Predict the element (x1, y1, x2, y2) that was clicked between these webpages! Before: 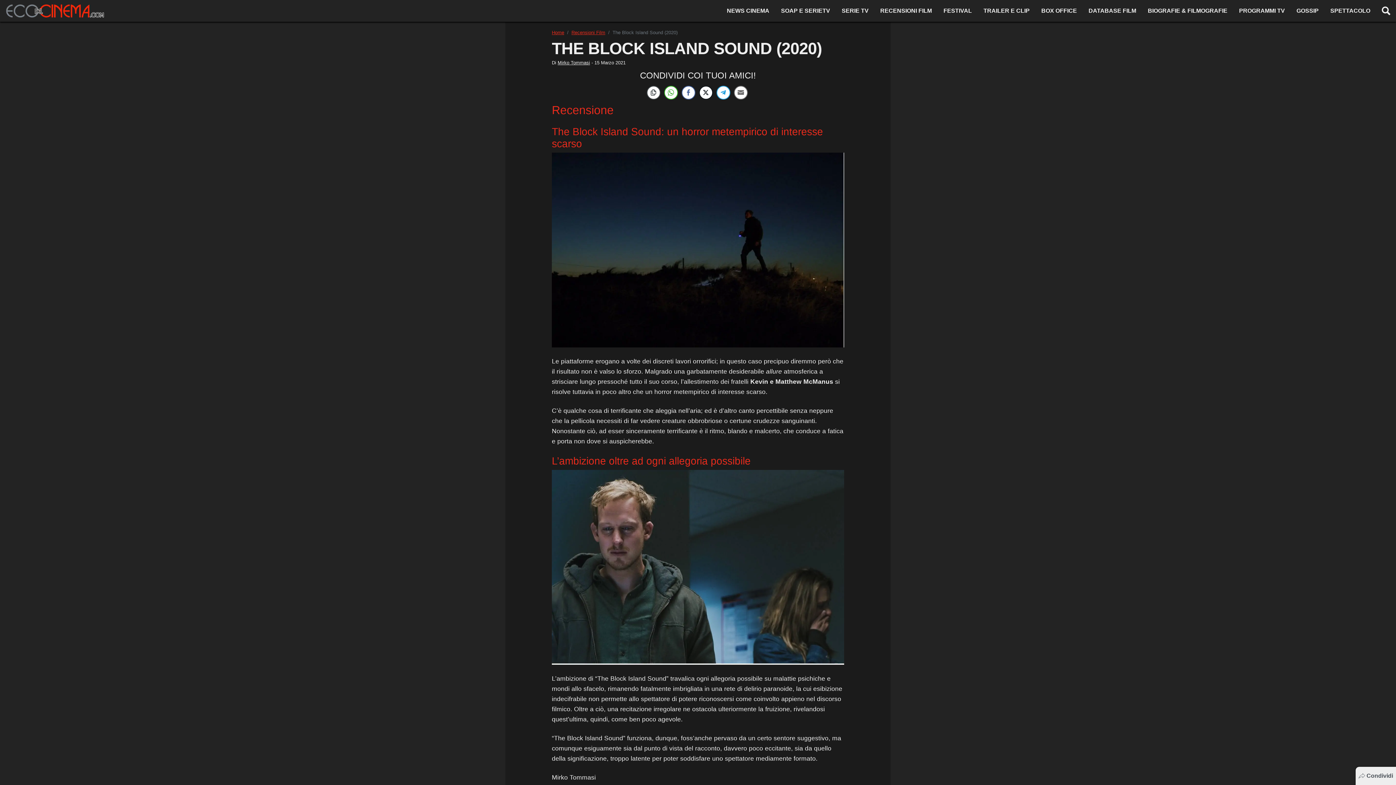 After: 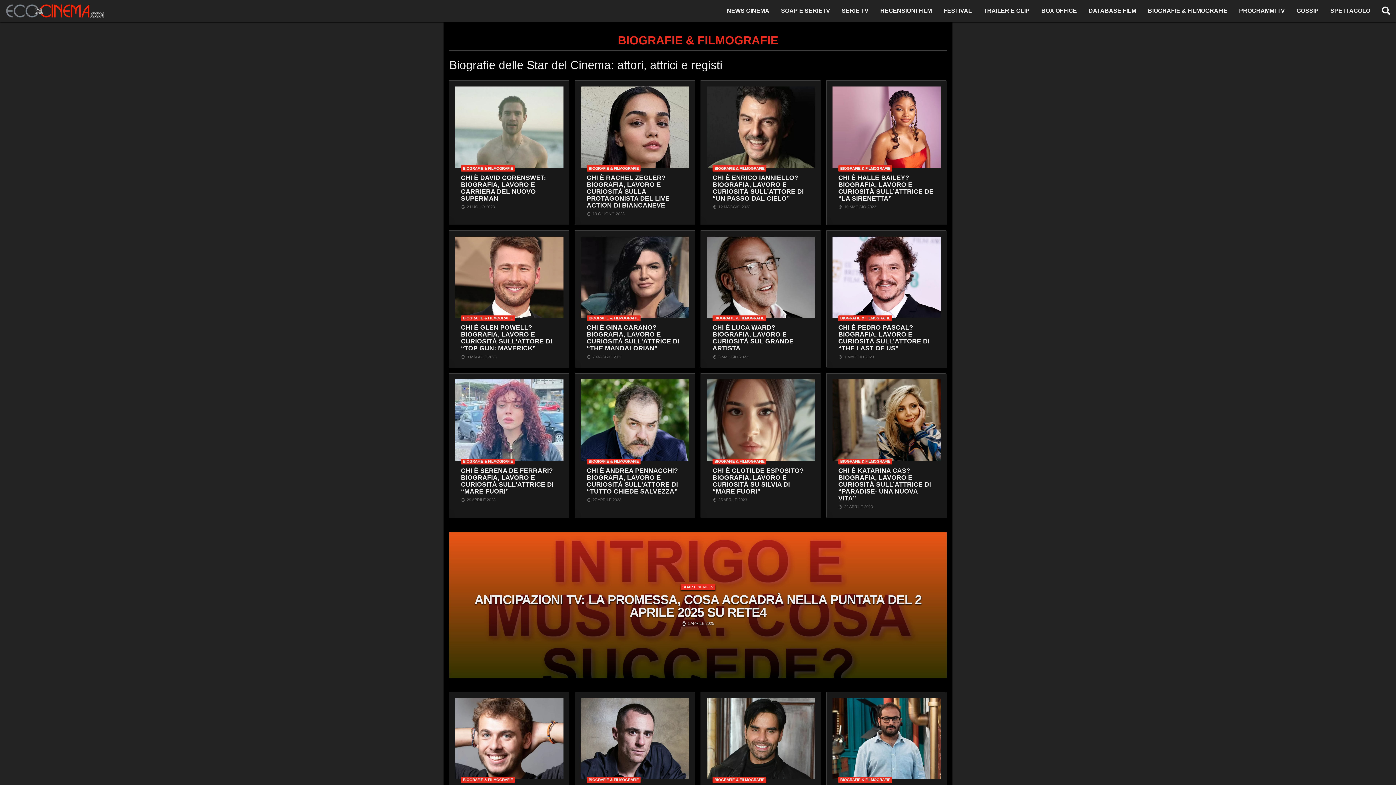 Action: bbox: (1142, 3, 1233, 18) label: BIOGRAFIE & FILMOGRAFIE